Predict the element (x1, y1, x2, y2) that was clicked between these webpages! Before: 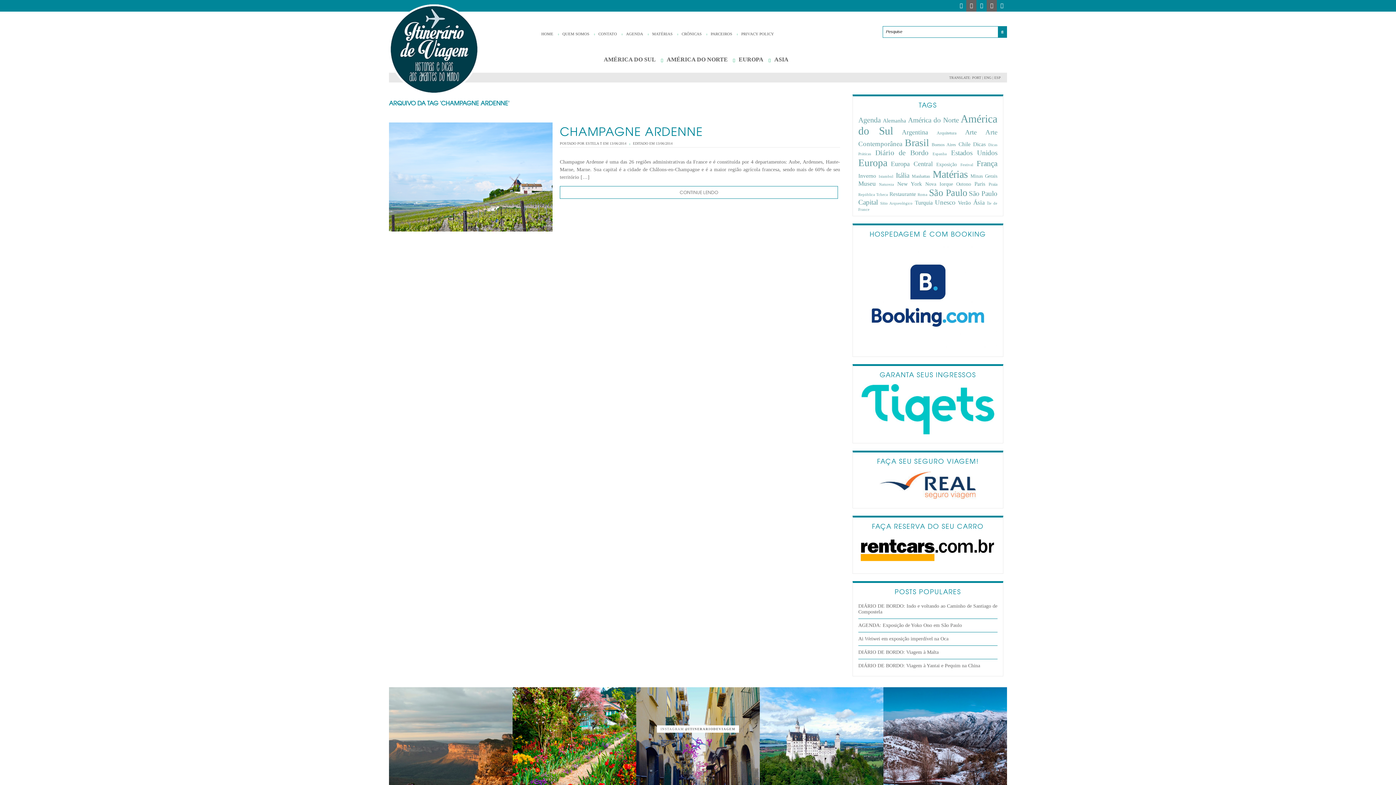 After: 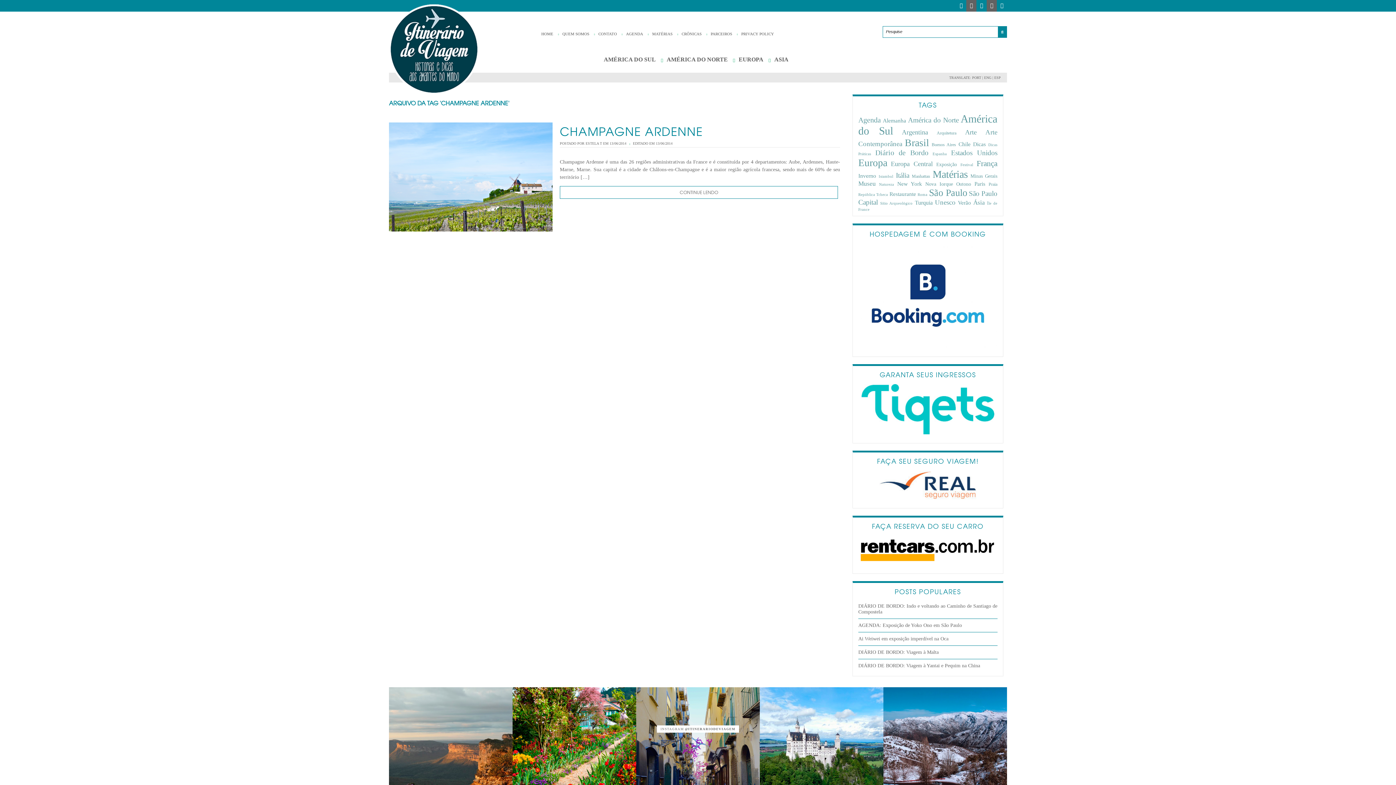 Action: bbox: (858, 384, 997, 434)